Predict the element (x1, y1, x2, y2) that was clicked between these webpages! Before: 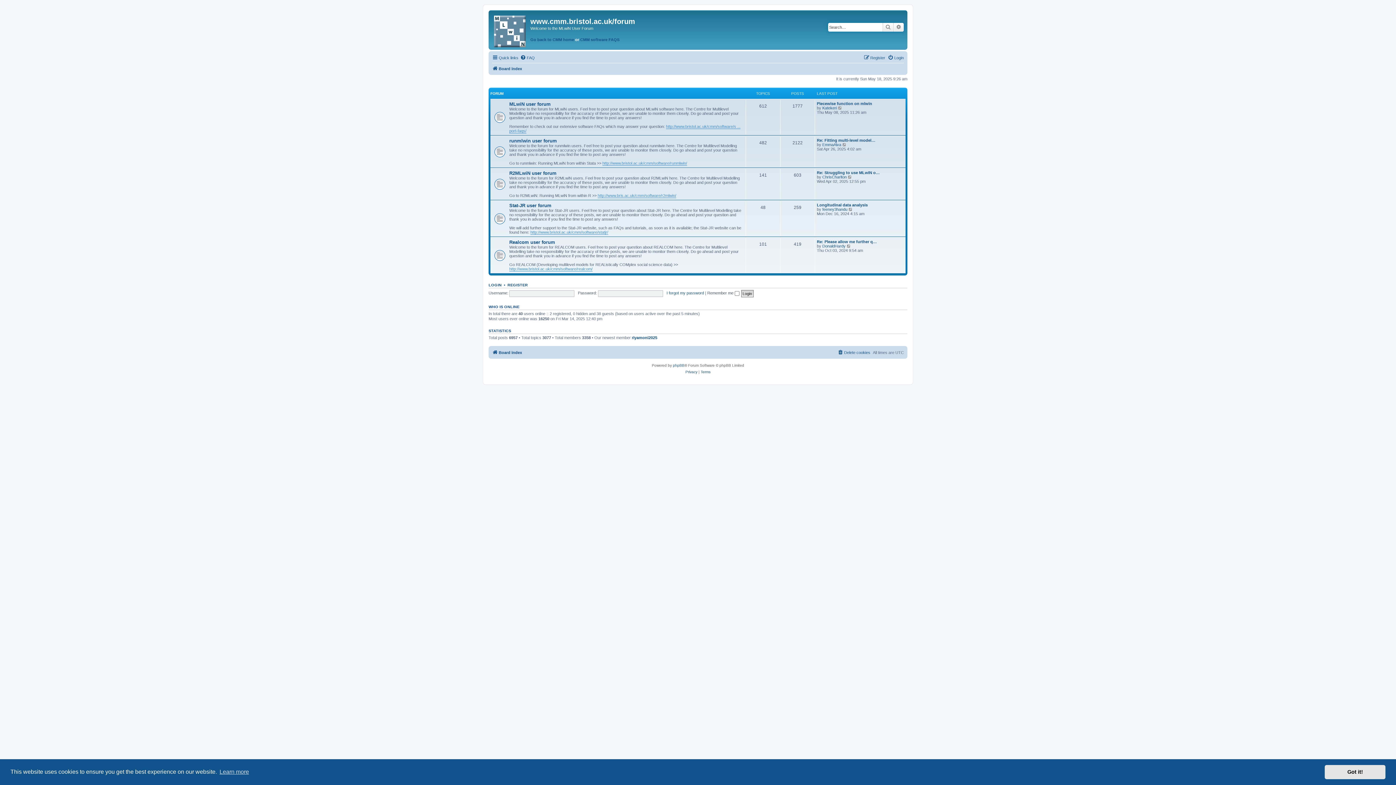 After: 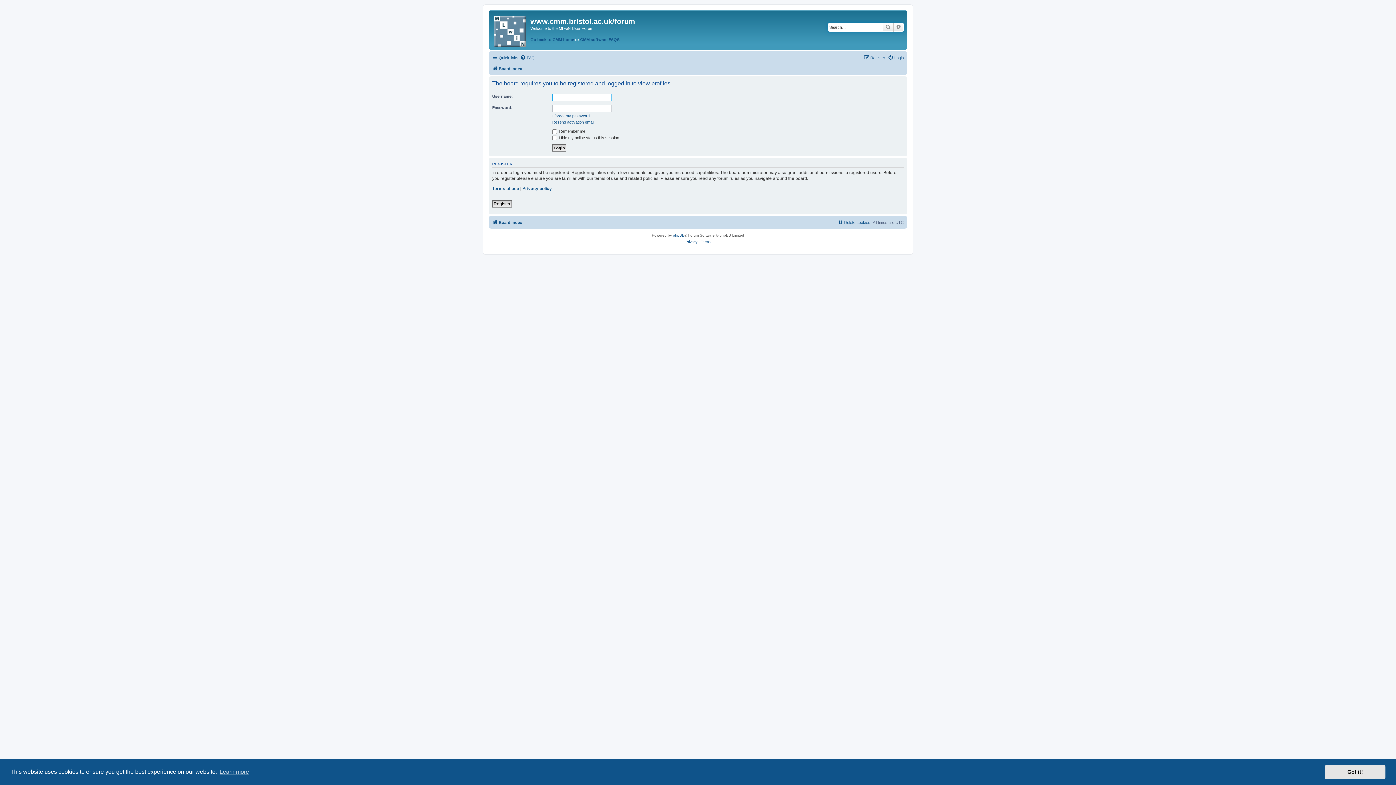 Action: label: riyamoni2025 bbox: (632, 335, 657, 340)